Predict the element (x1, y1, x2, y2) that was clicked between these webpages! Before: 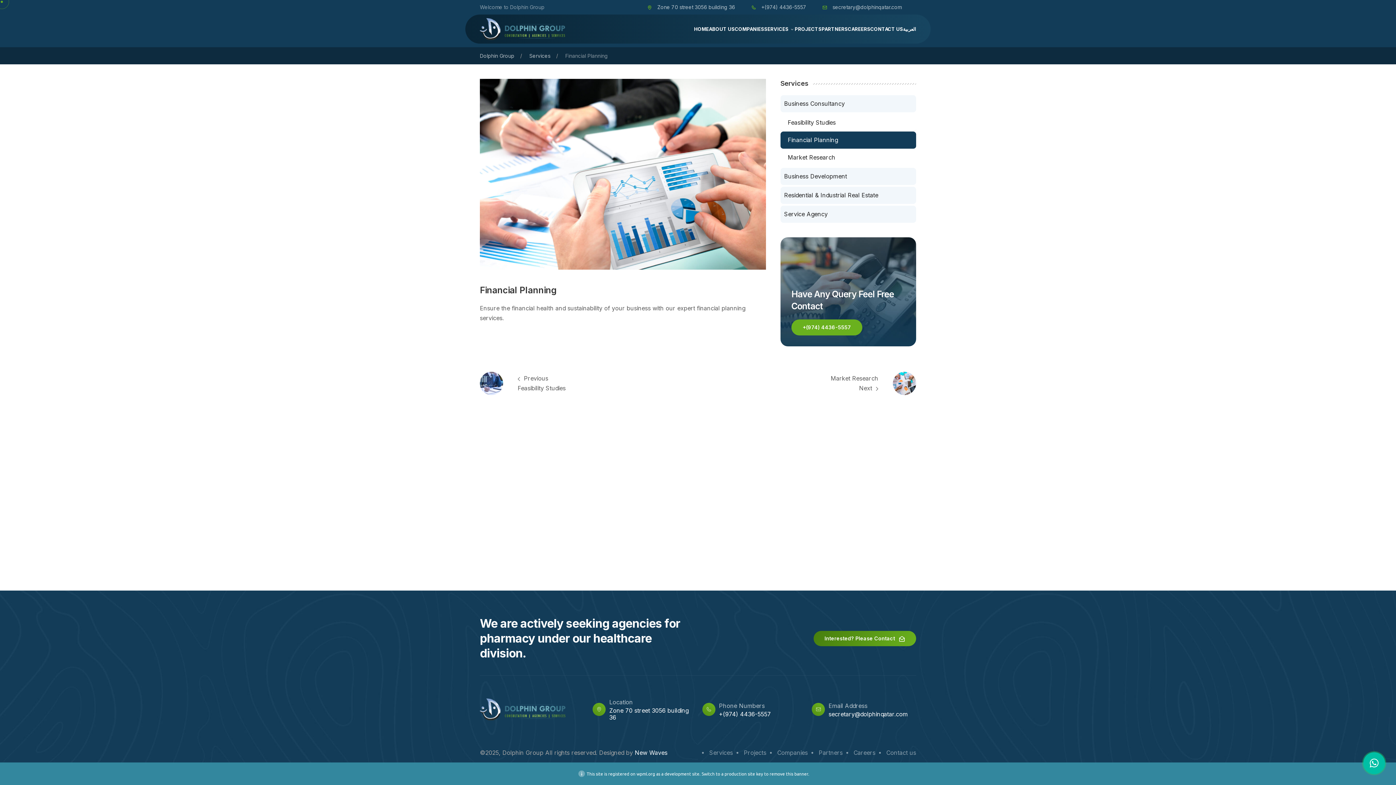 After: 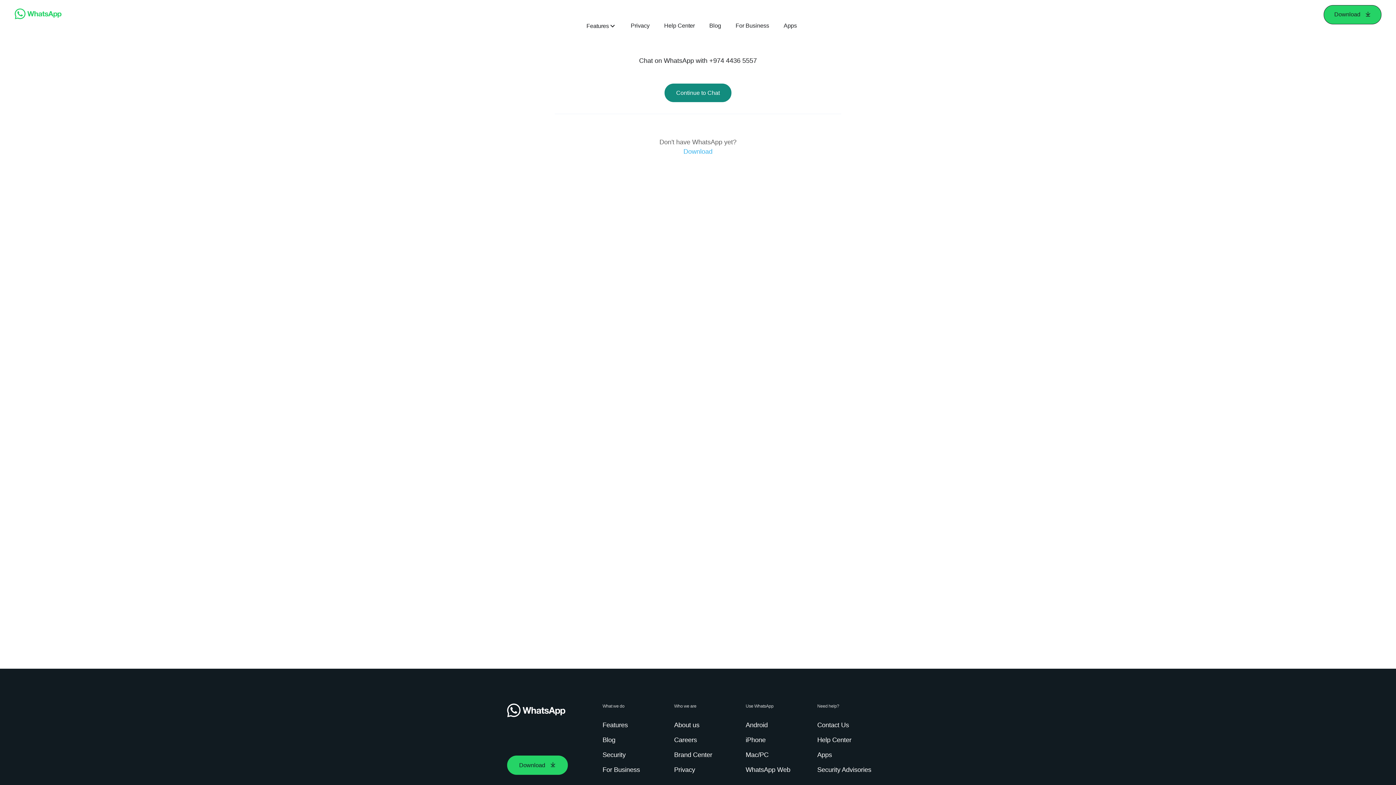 Action: bbox: (1363, 752, 1385, 774) label: Contact me in Whatsapp